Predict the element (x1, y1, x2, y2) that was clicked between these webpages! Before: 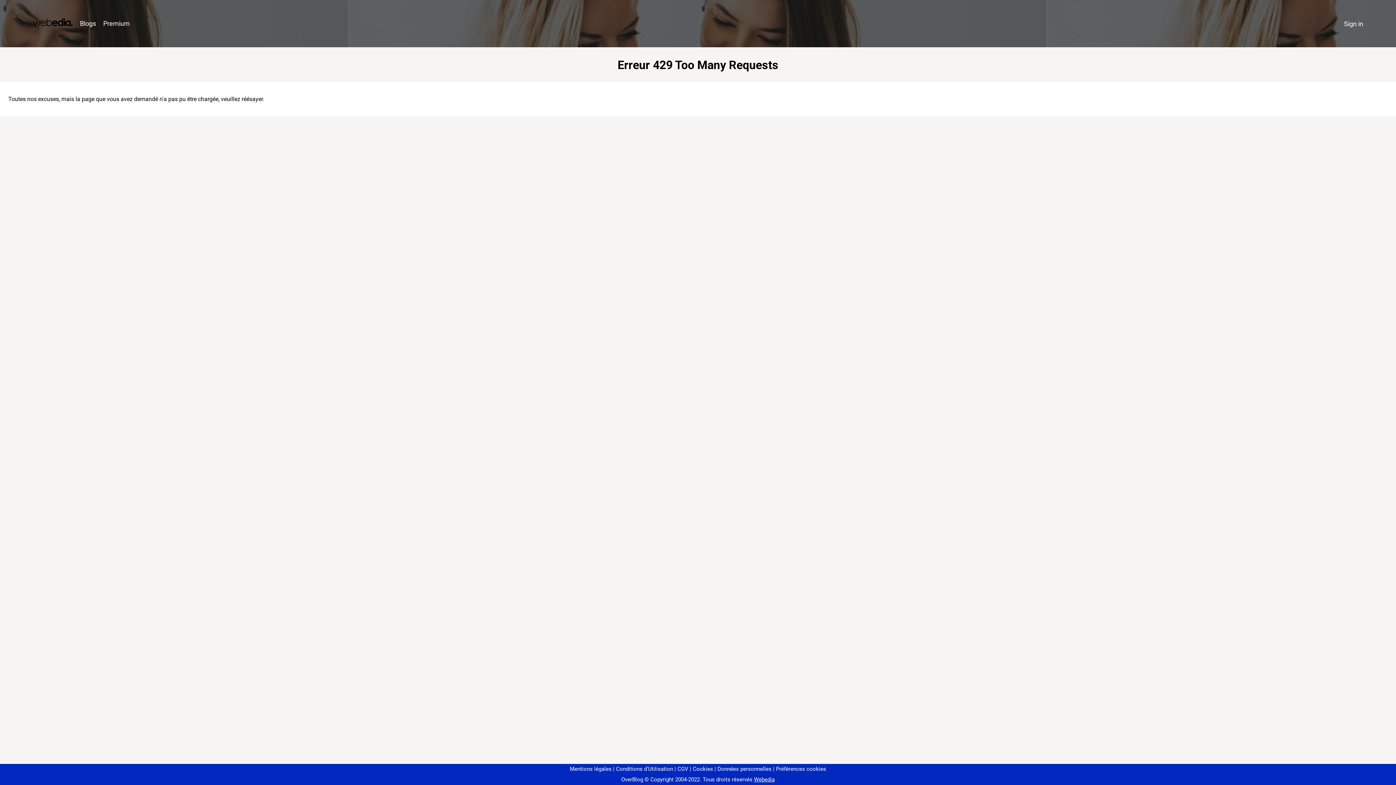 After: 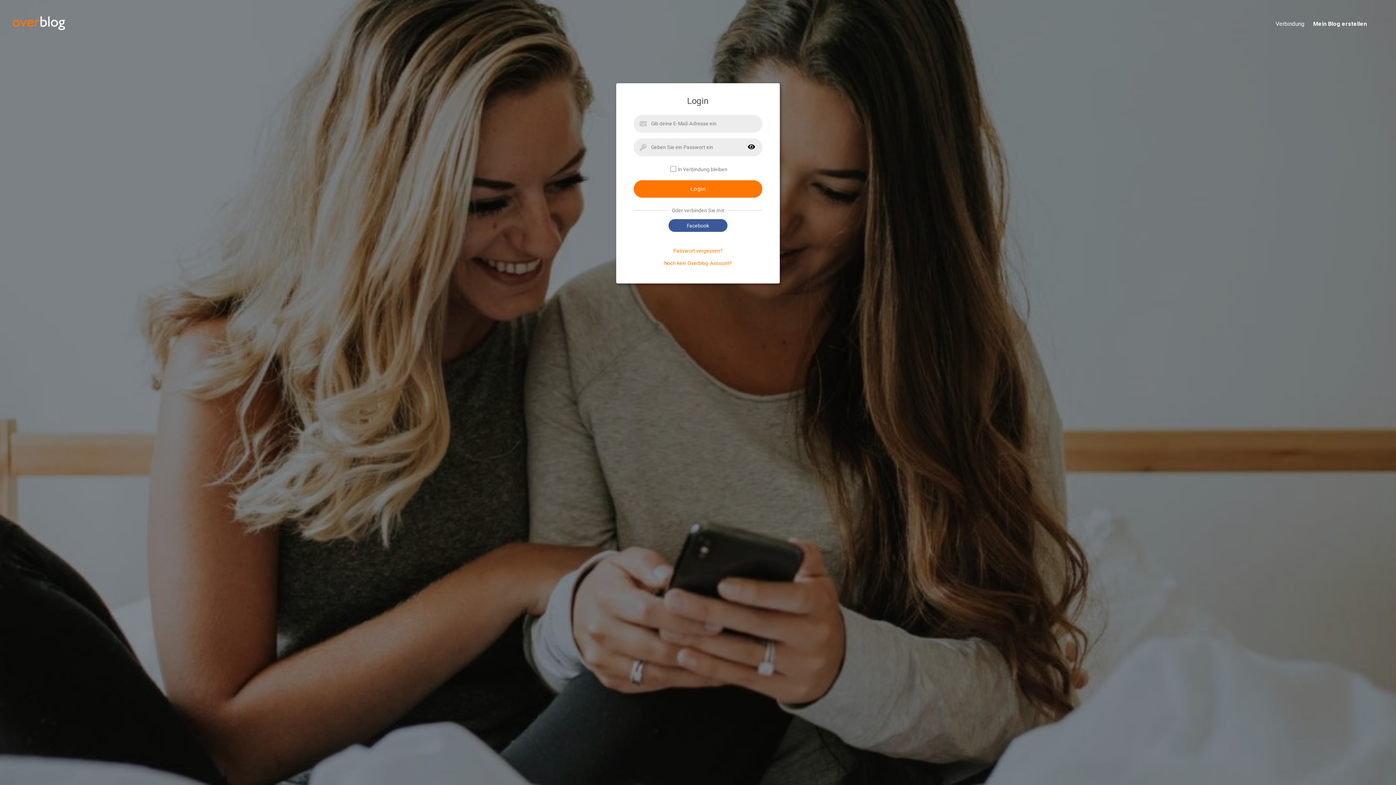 Action: label: Sign in bbox: (1340, 16, 1367, 31)